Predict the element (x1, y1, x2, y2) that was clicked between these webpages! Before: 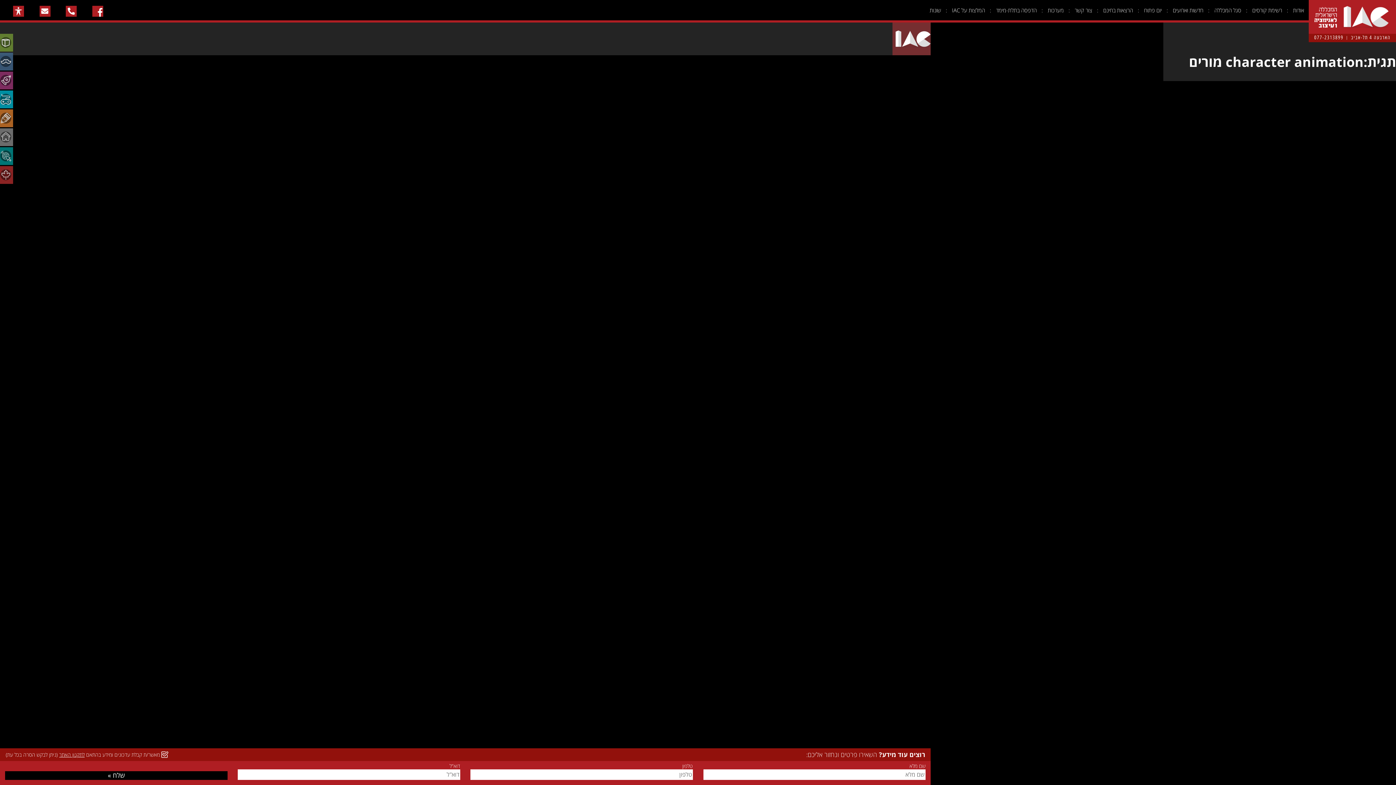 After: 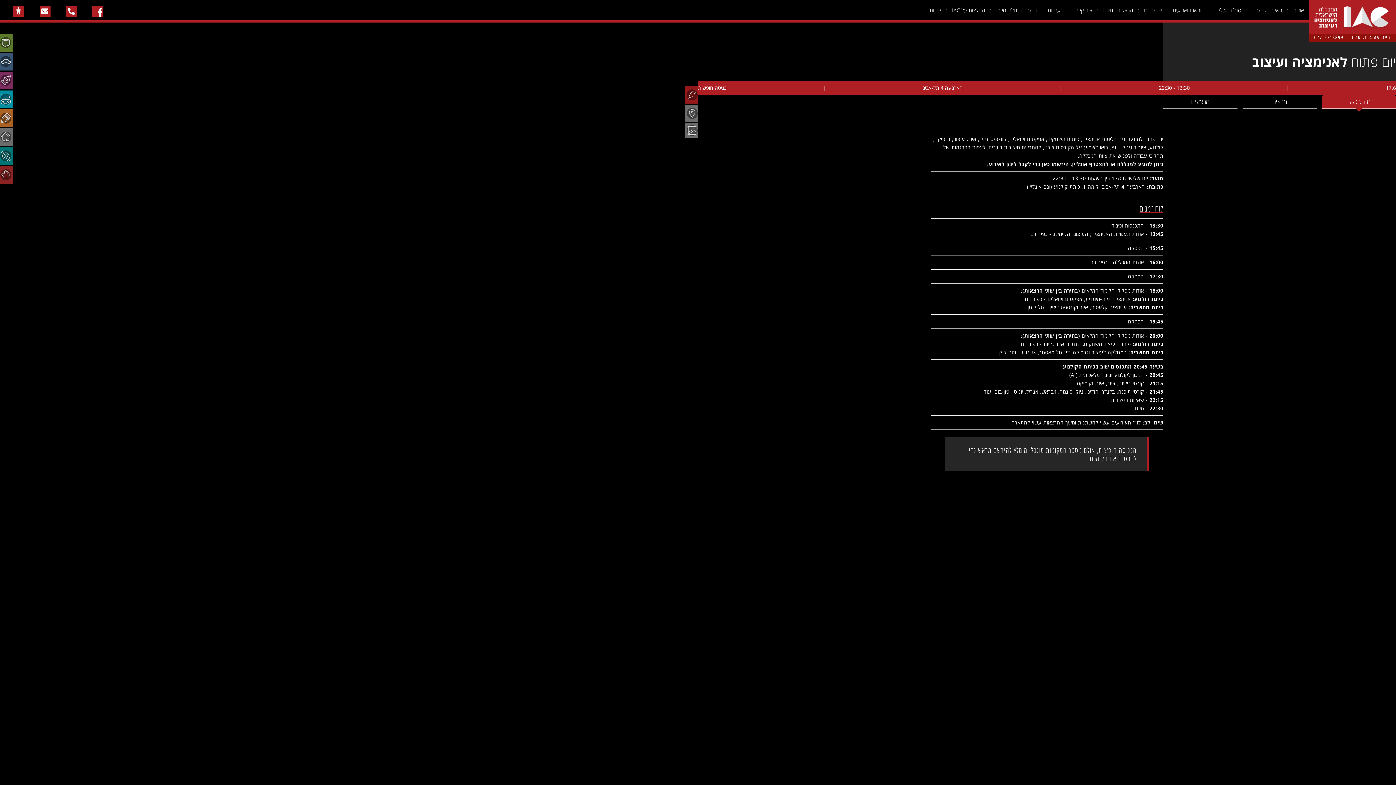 Action: bbox: (1139, 0, 1166, 22) label: יום פתוח